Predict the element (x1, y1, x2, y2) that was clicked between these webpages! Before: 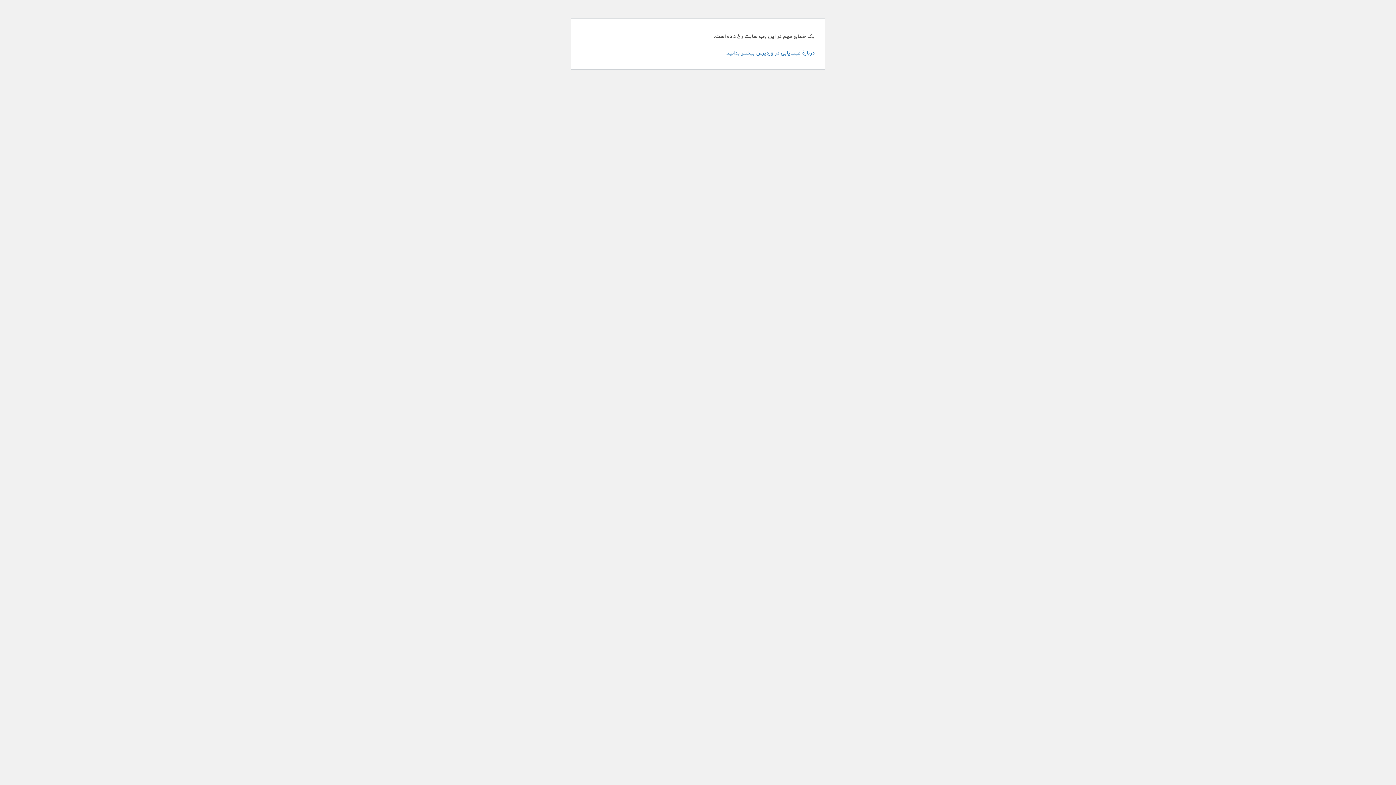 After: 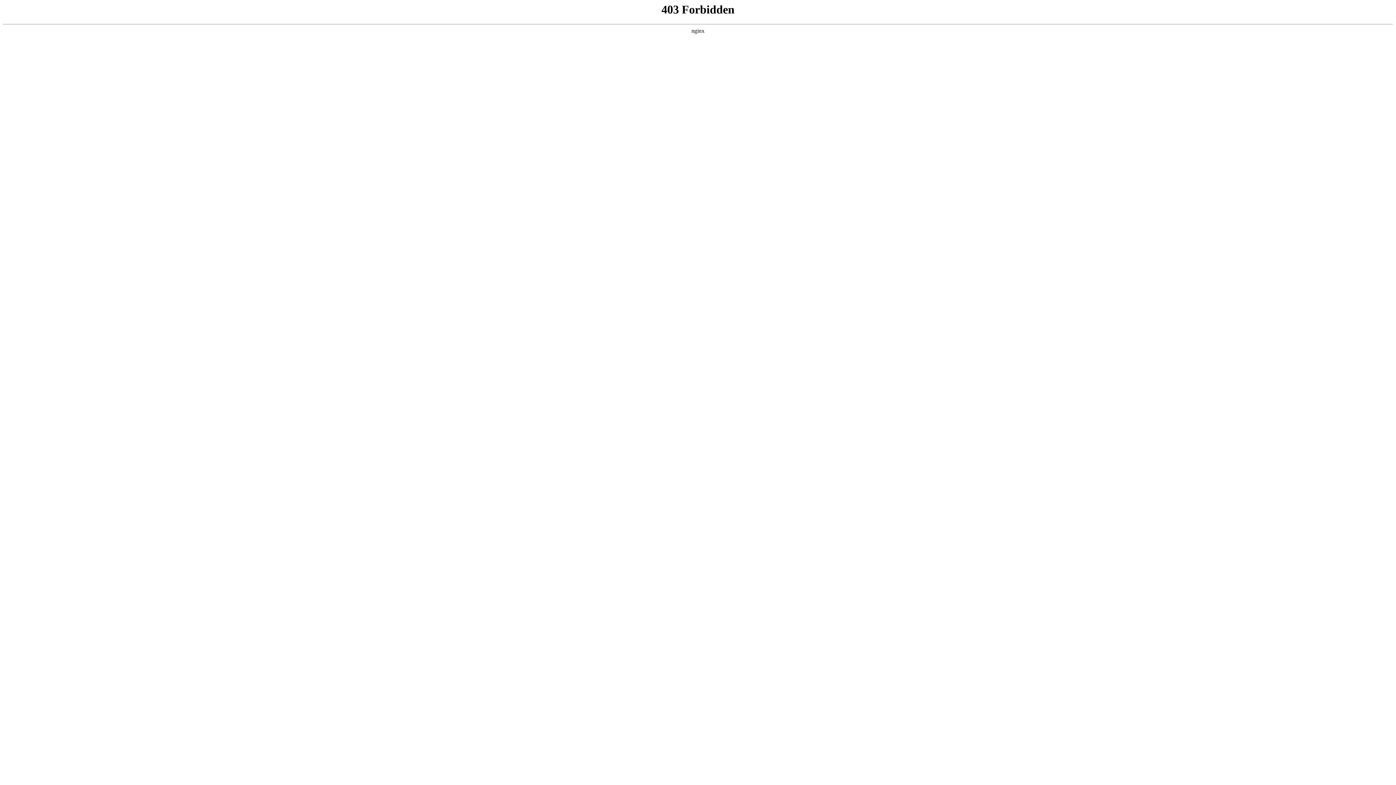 Action: bbox: (725, 49, 814, 57) label: دربارهٔ عیب‌یابی در وردپرس بیشتر بدانید.